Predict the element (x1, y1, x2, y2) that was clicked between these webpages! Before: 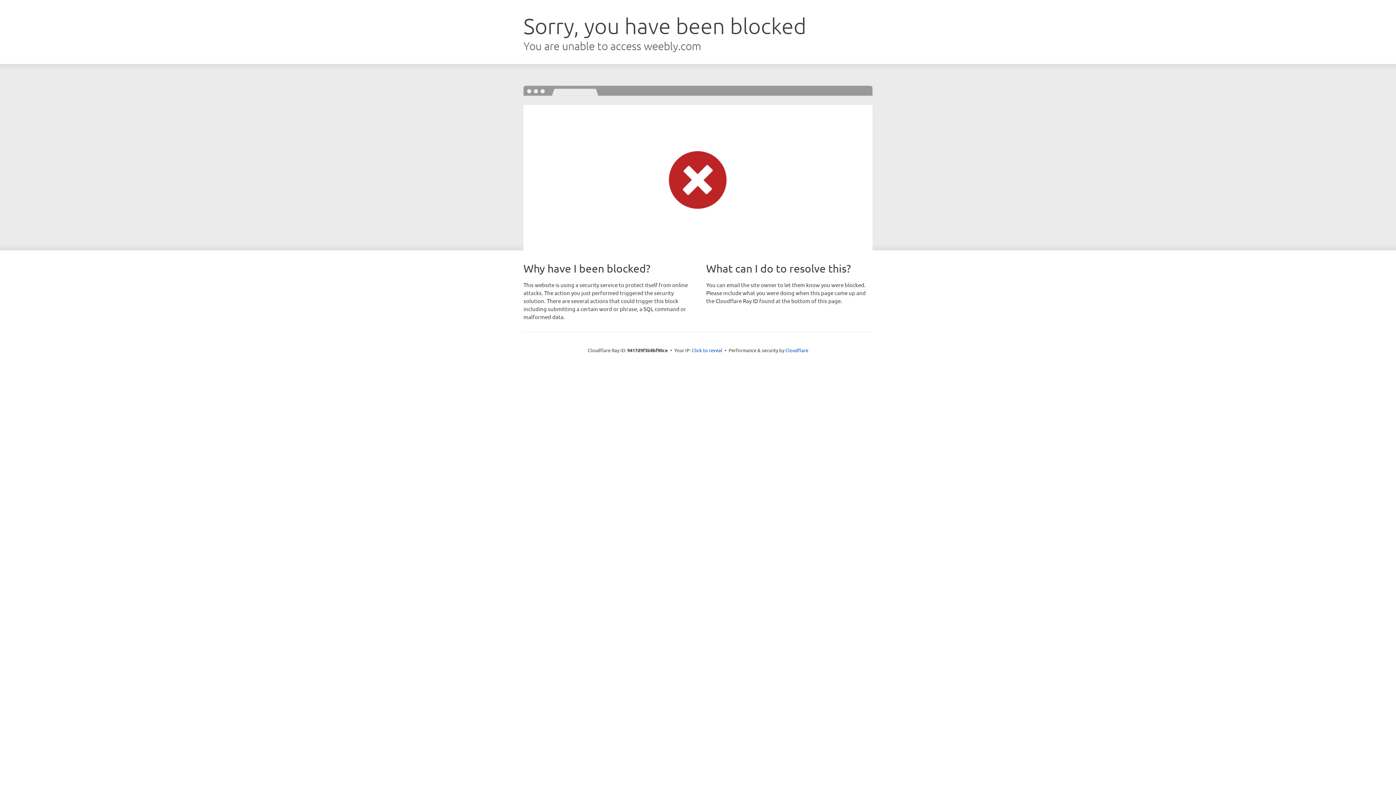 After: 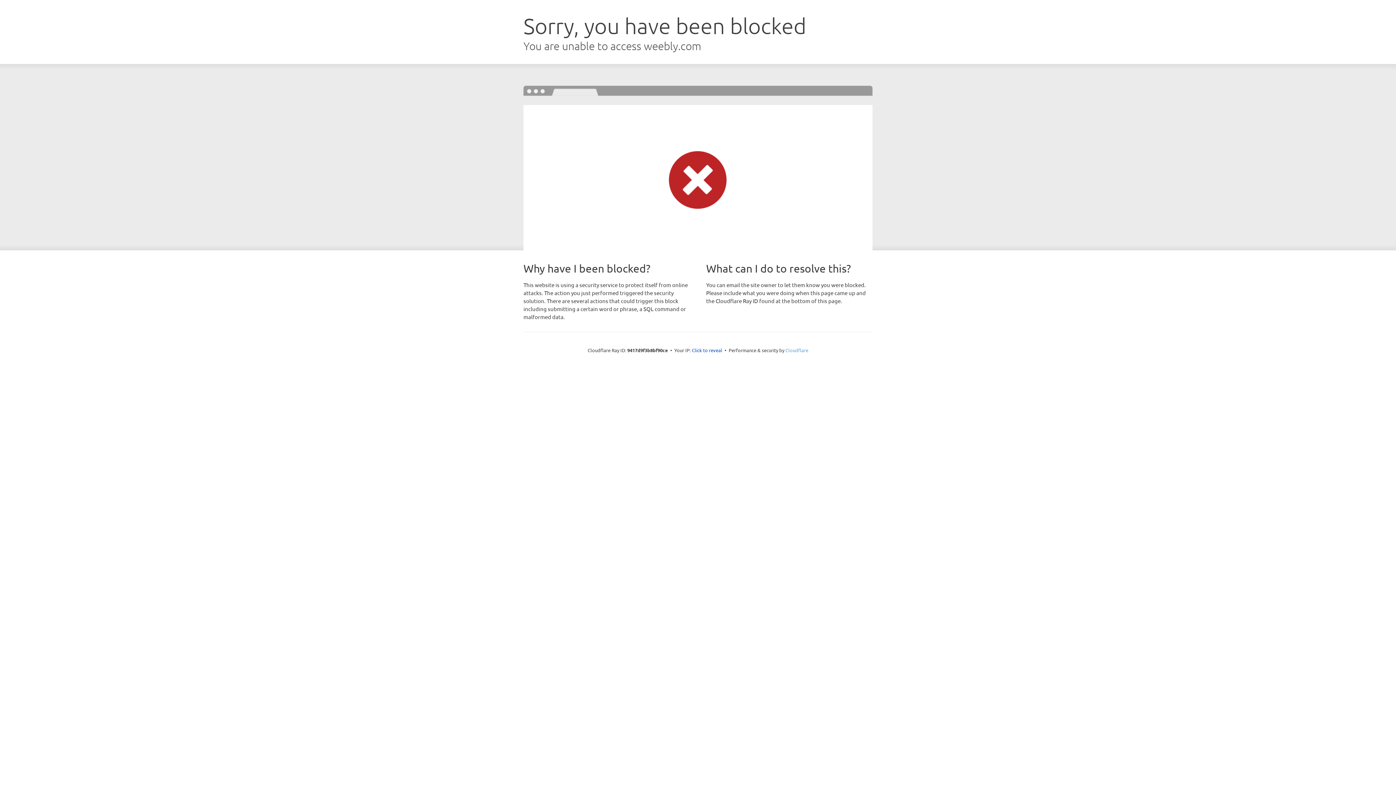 Action: bbox: (785, 347, 808, 353) label: Cloudflare